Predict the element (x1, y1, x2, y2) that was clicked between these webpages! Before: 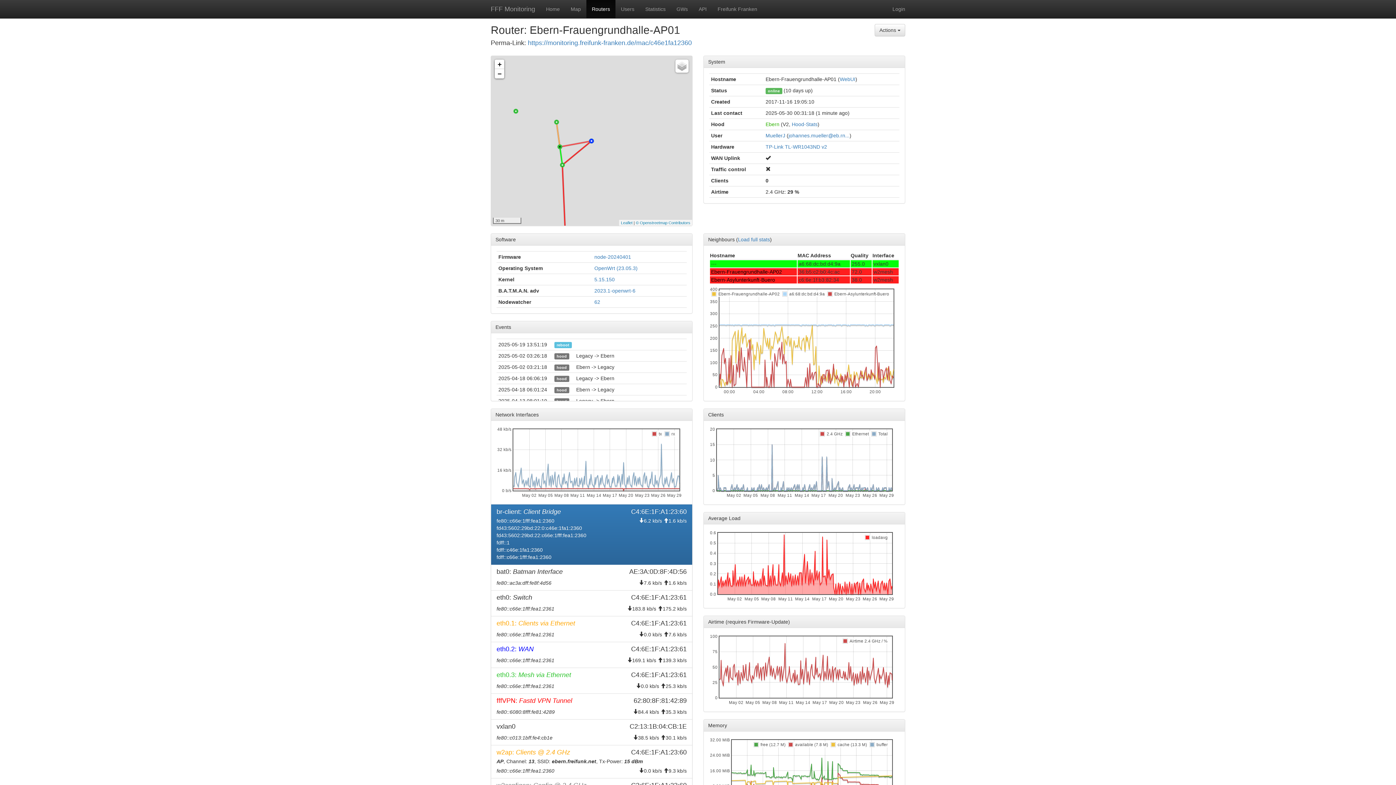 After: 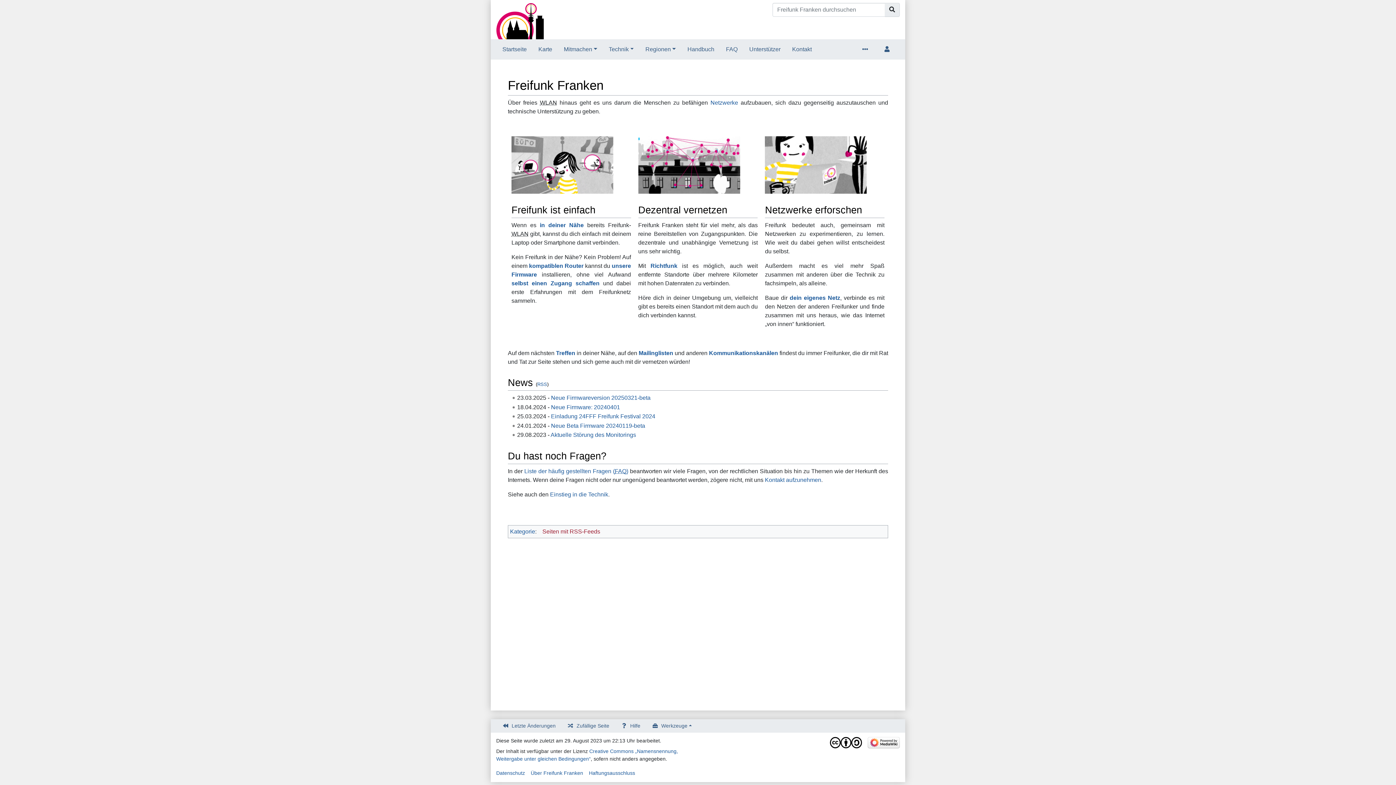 Action: label: Freifunk Franken bbox: (712, 0, 762, 18)